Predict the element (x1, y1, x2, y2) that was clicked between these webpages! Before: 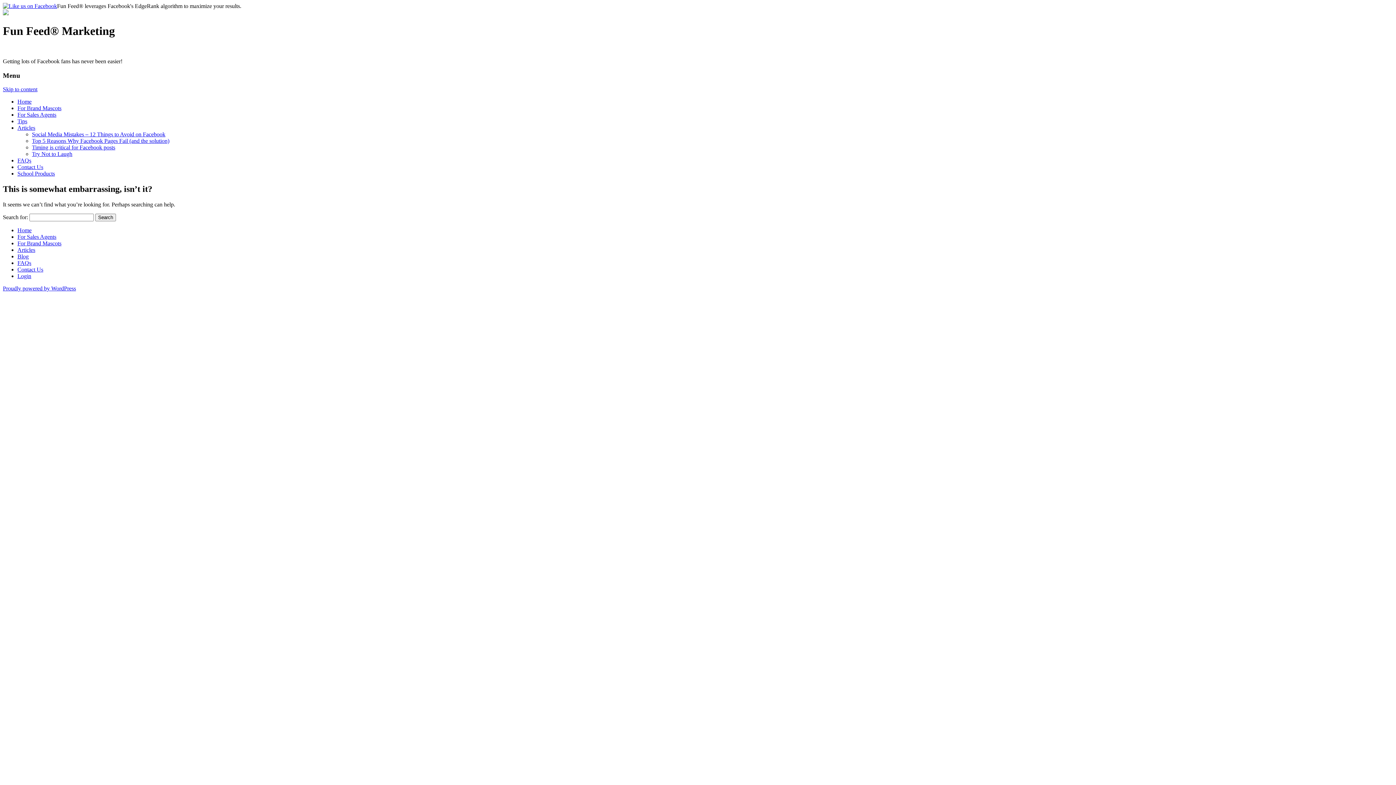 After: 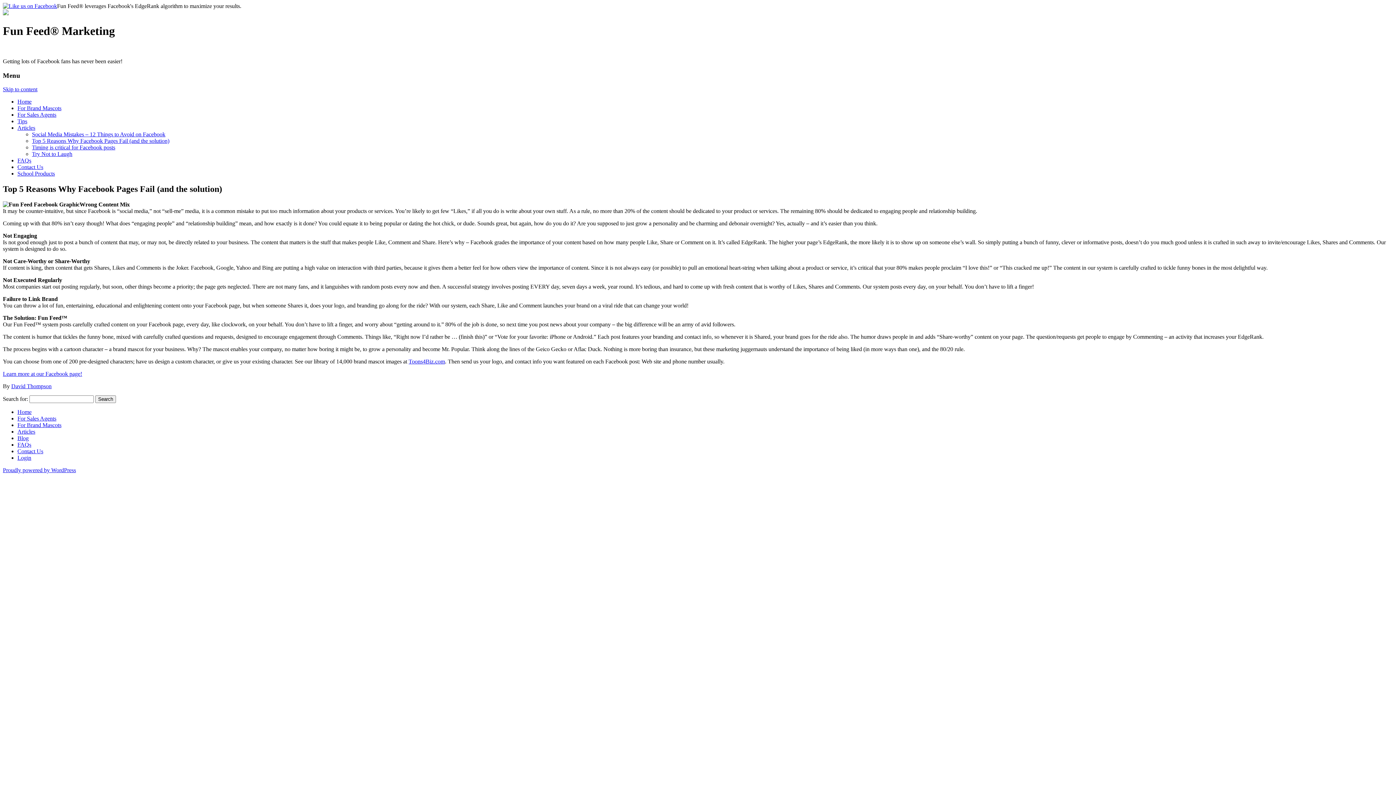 Action: bbox: (32, 137, 169, 144) label: Top 5 Reasons Why Facebook Pages Fail (and the solution)